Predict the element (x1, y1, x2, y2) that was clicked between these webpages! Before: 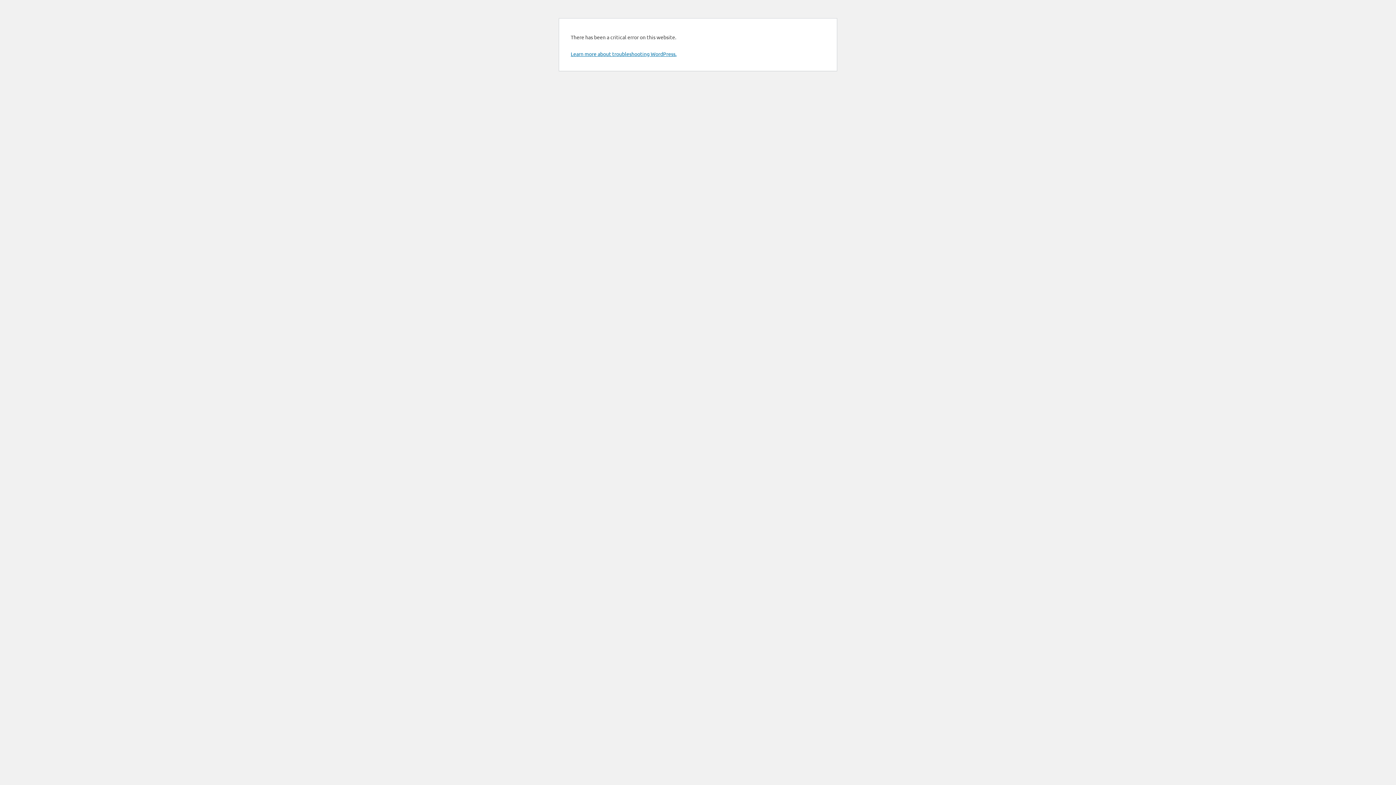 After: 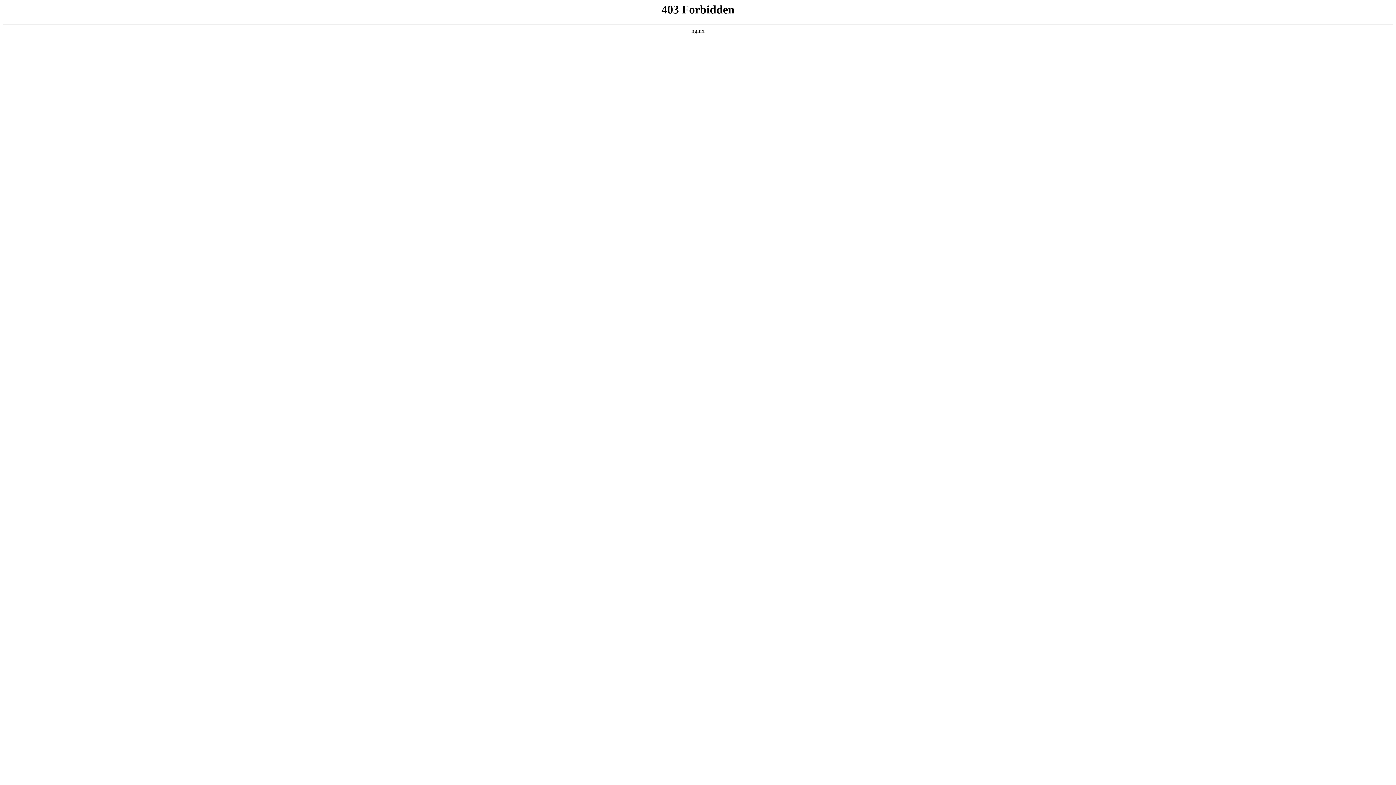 Action: label: Learn more about troubleshooting WordPress. bbox: (570, 50, 676, 57)